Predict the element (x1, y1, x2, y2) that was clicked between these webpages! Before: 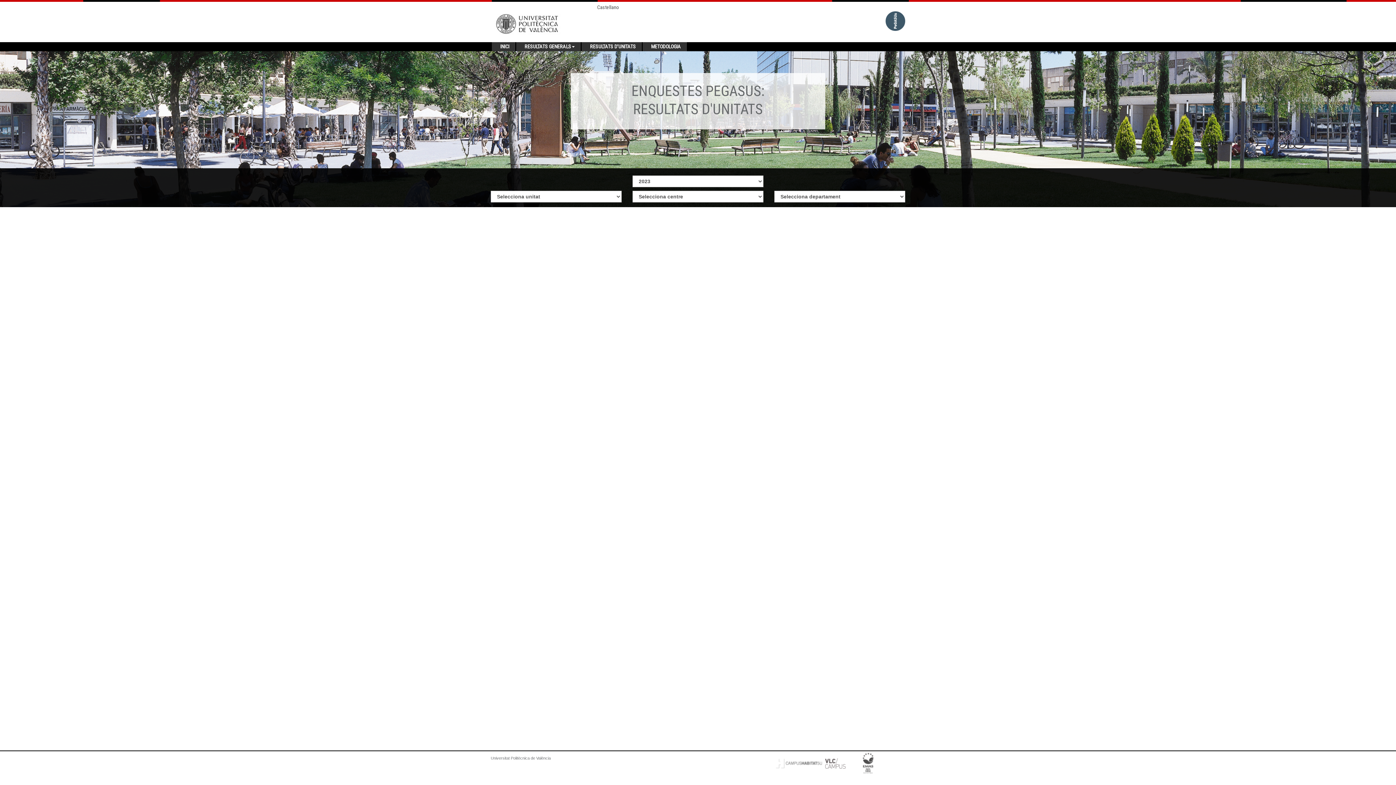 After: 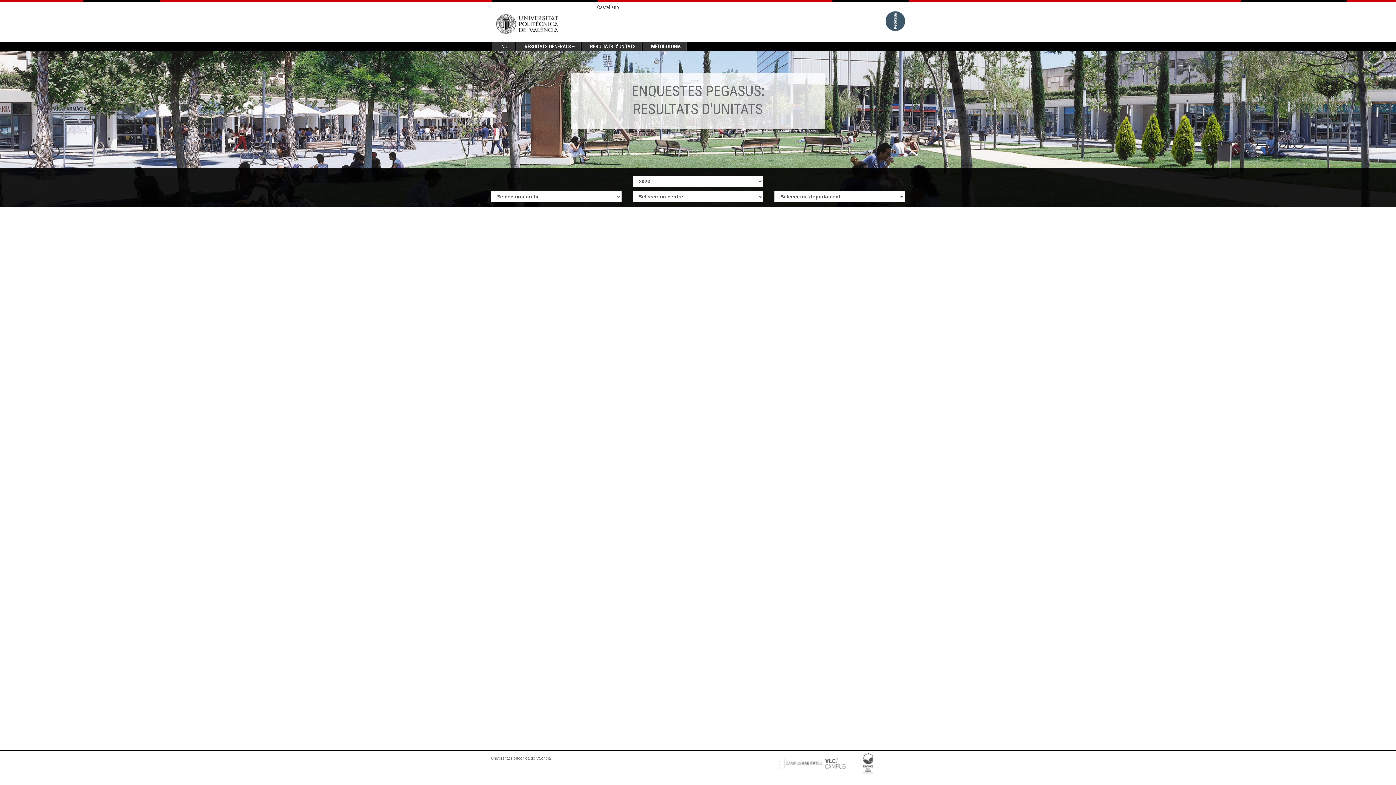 Action: bbox: (584, 42, 641, 51) label: RESULTATS D'UNITATS